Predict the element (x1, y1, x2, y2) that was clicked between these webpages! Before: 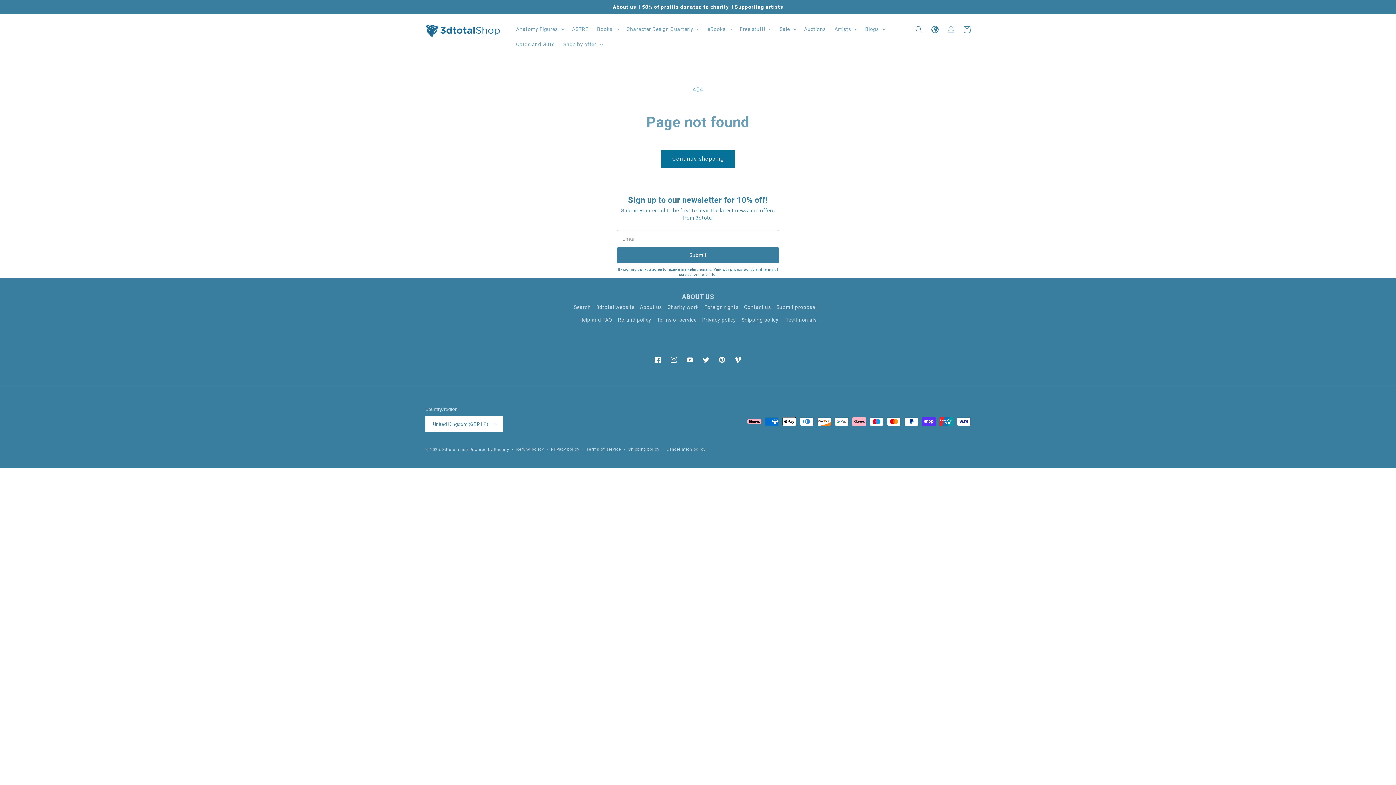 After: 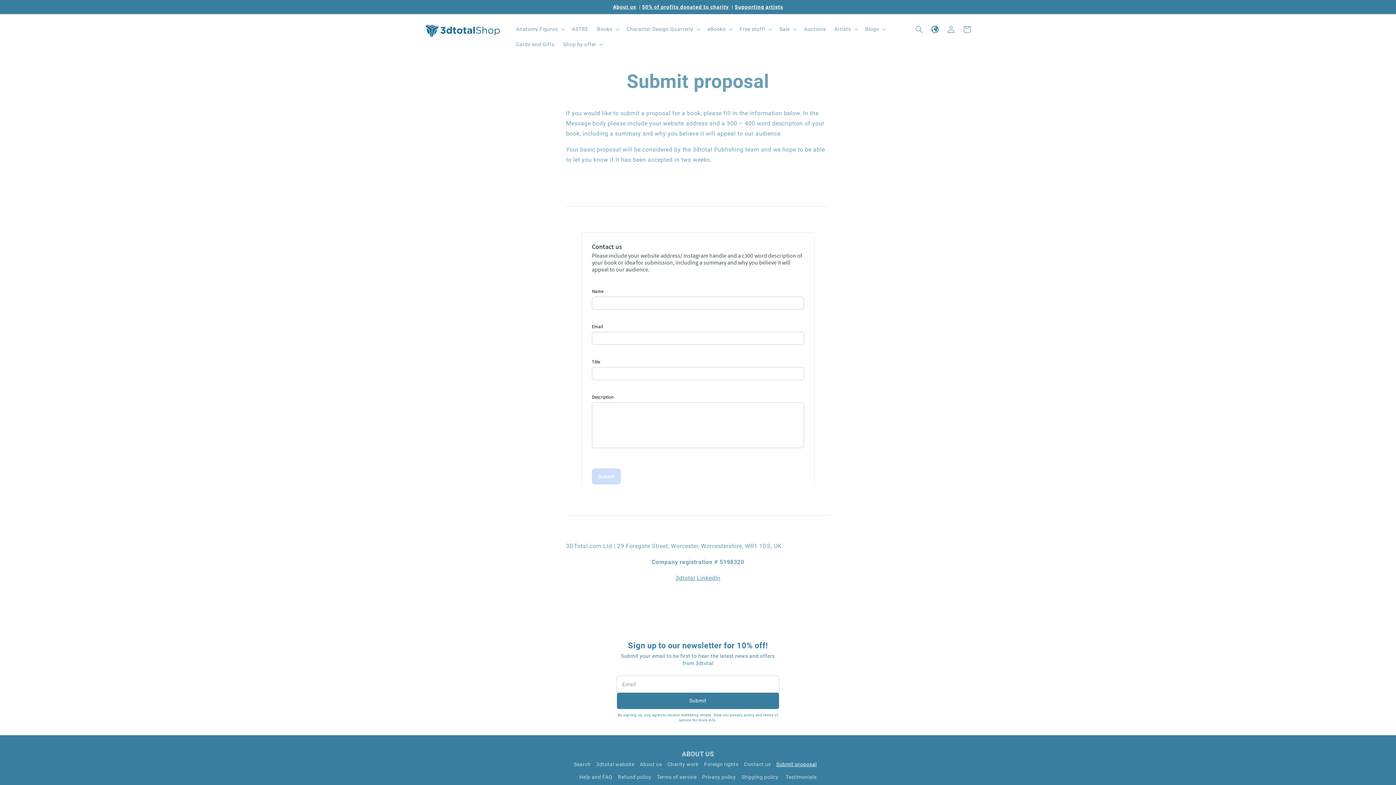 Action: label: Submit proposal bbox: (776, 301, 816, 313)